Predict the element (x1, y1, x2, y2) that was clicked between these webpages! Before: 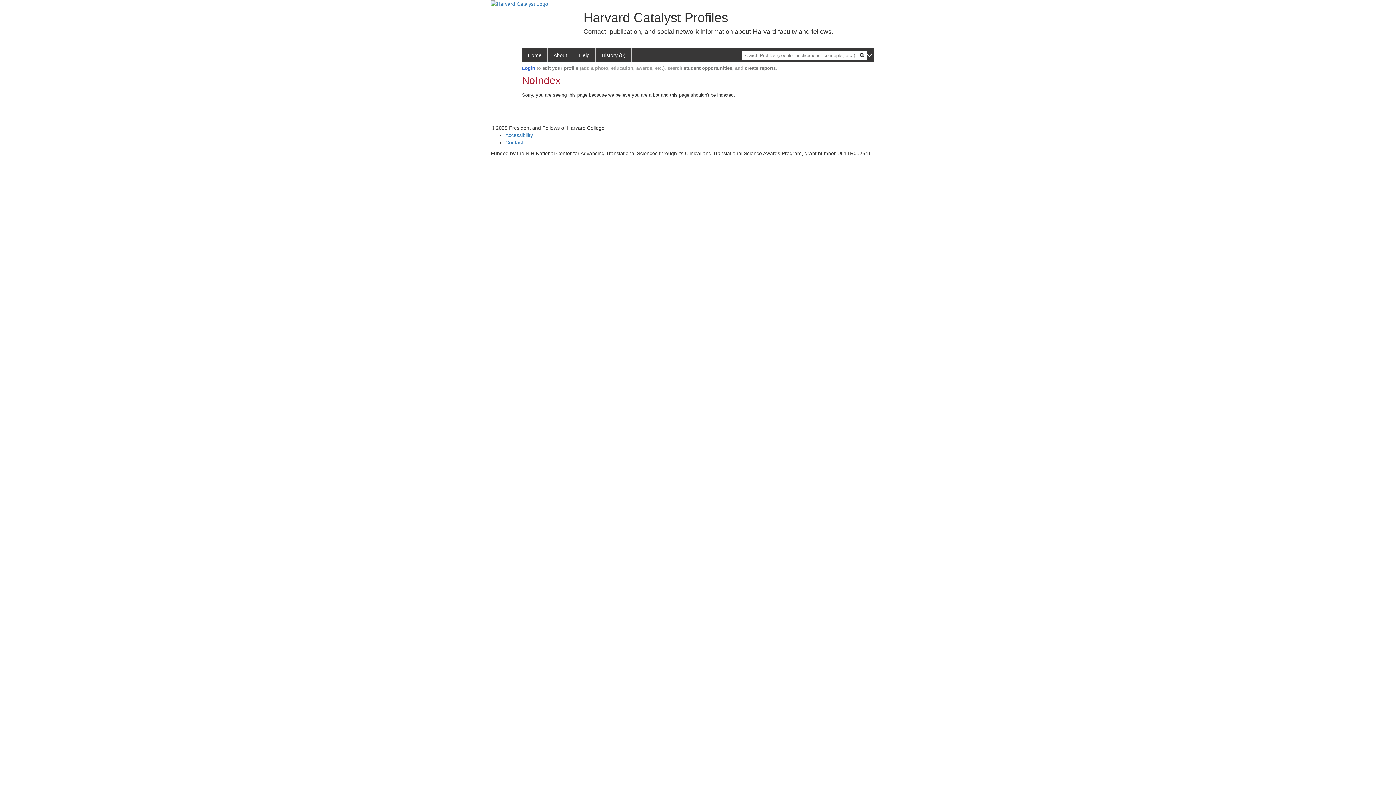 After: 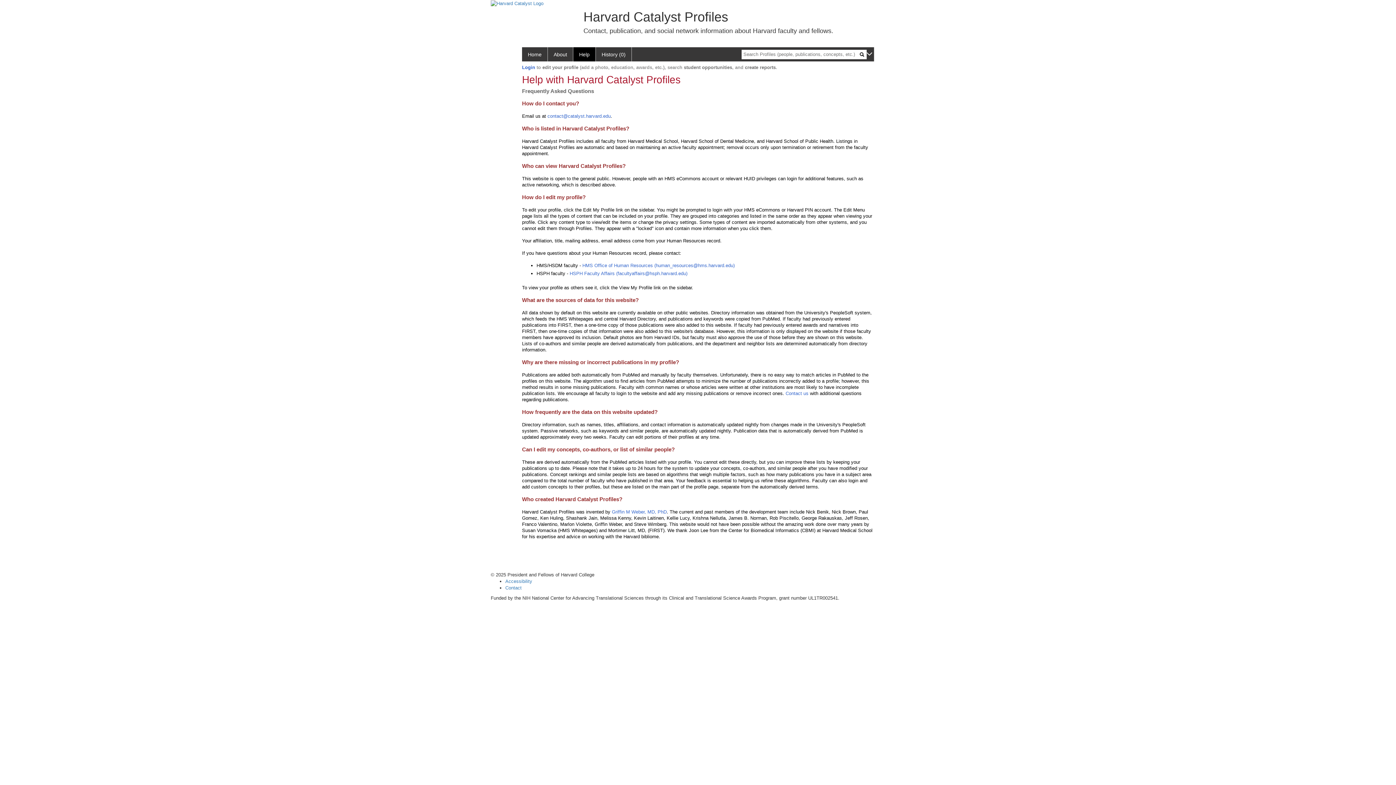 Action: label: Help bbox: (573, 48, 596, 62)